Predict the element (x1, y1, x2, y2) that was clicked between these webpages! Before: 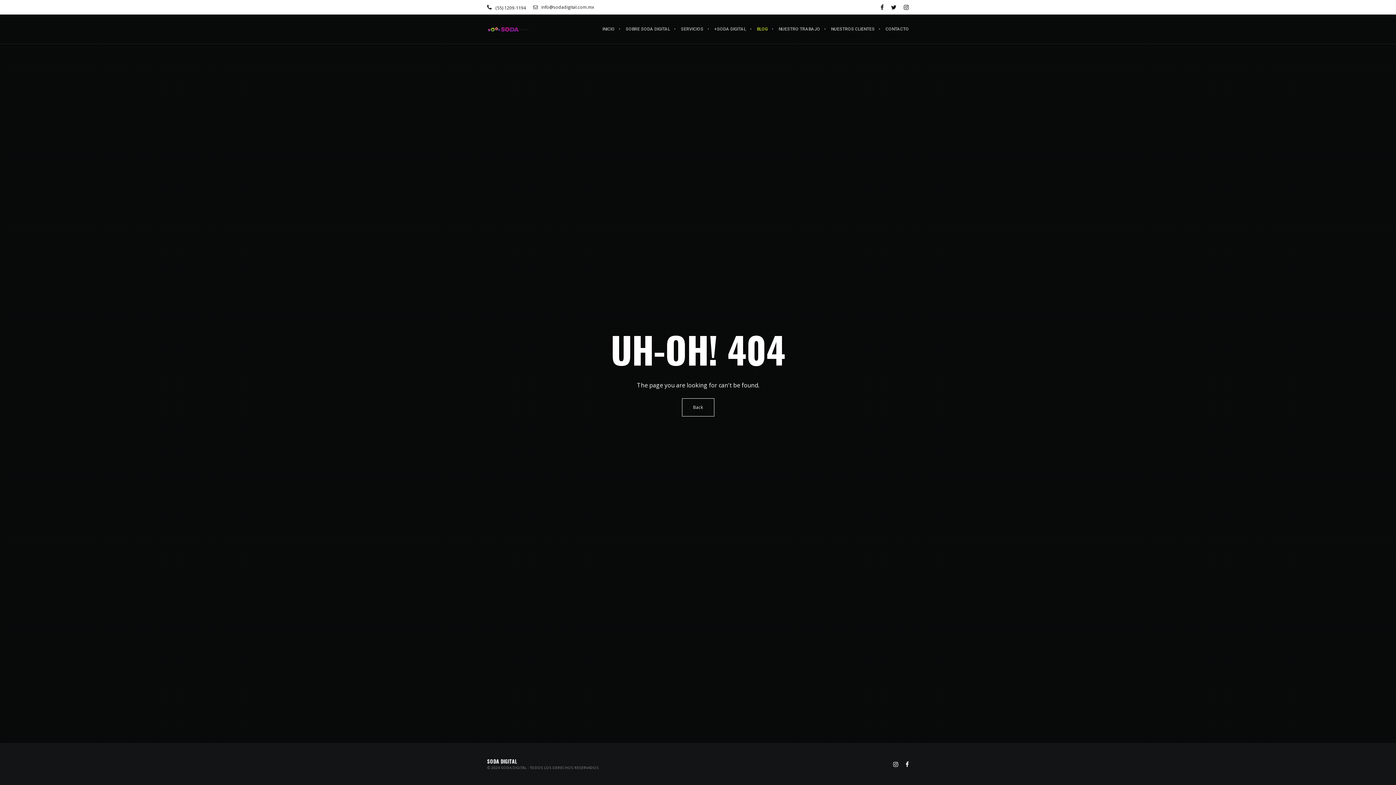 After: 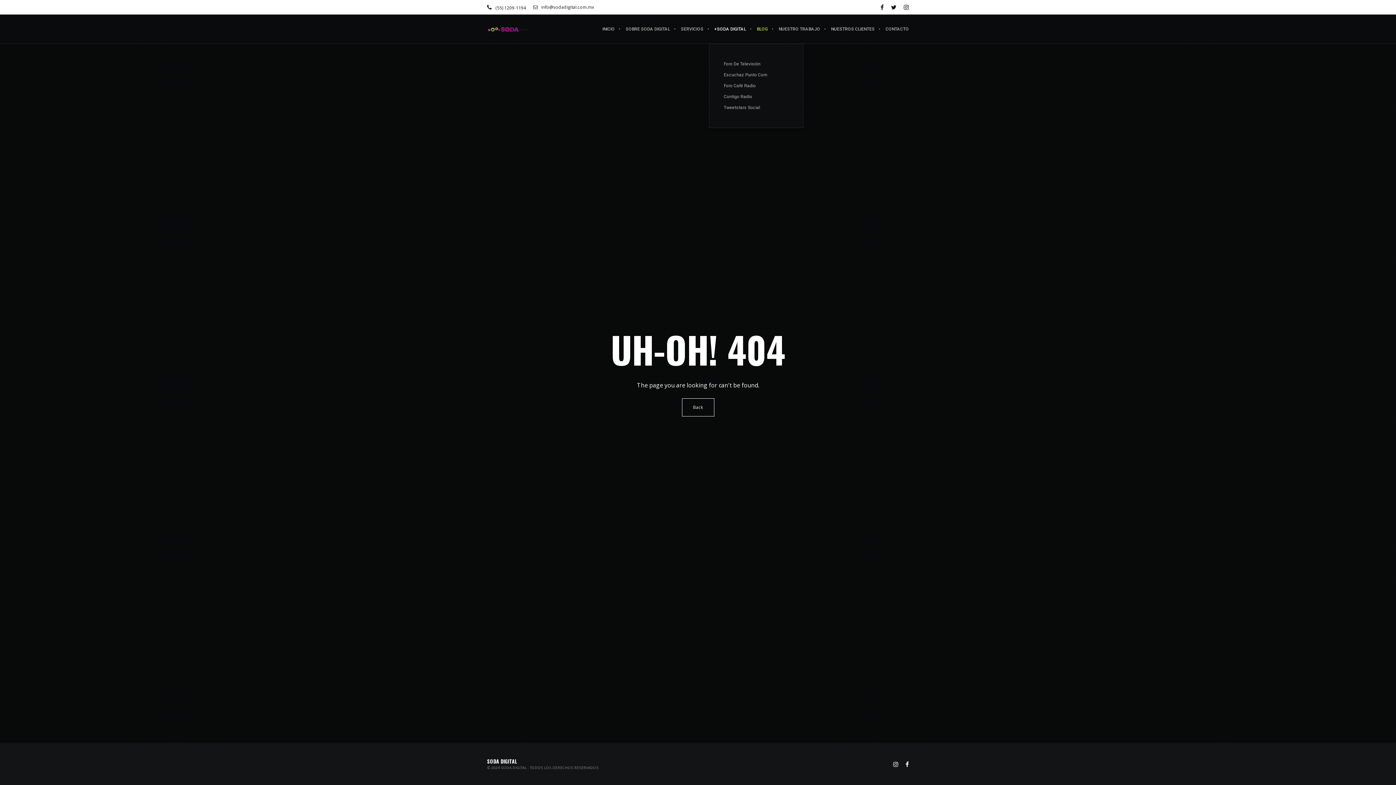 Action: bbox: (709, 14, 751, 43) label: +SODA DIGITAL